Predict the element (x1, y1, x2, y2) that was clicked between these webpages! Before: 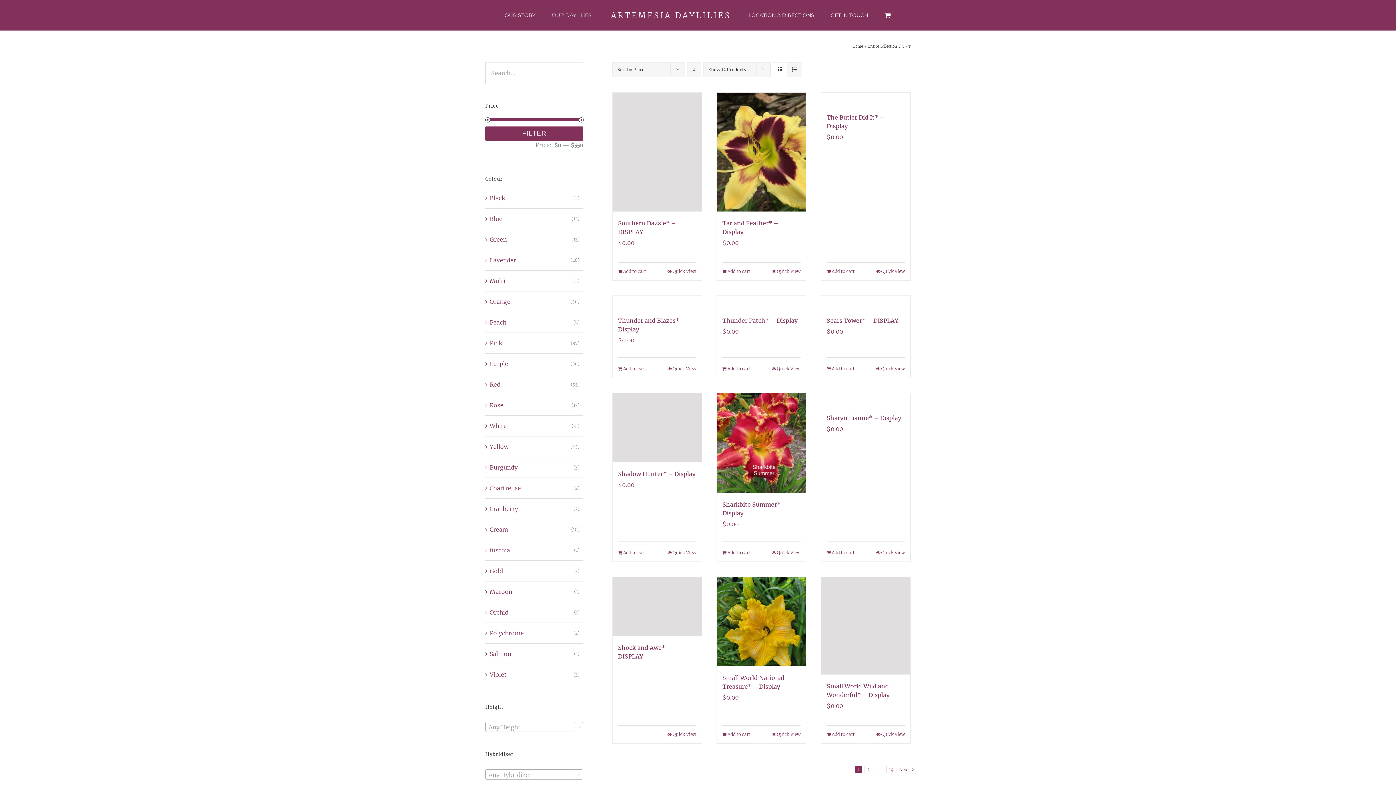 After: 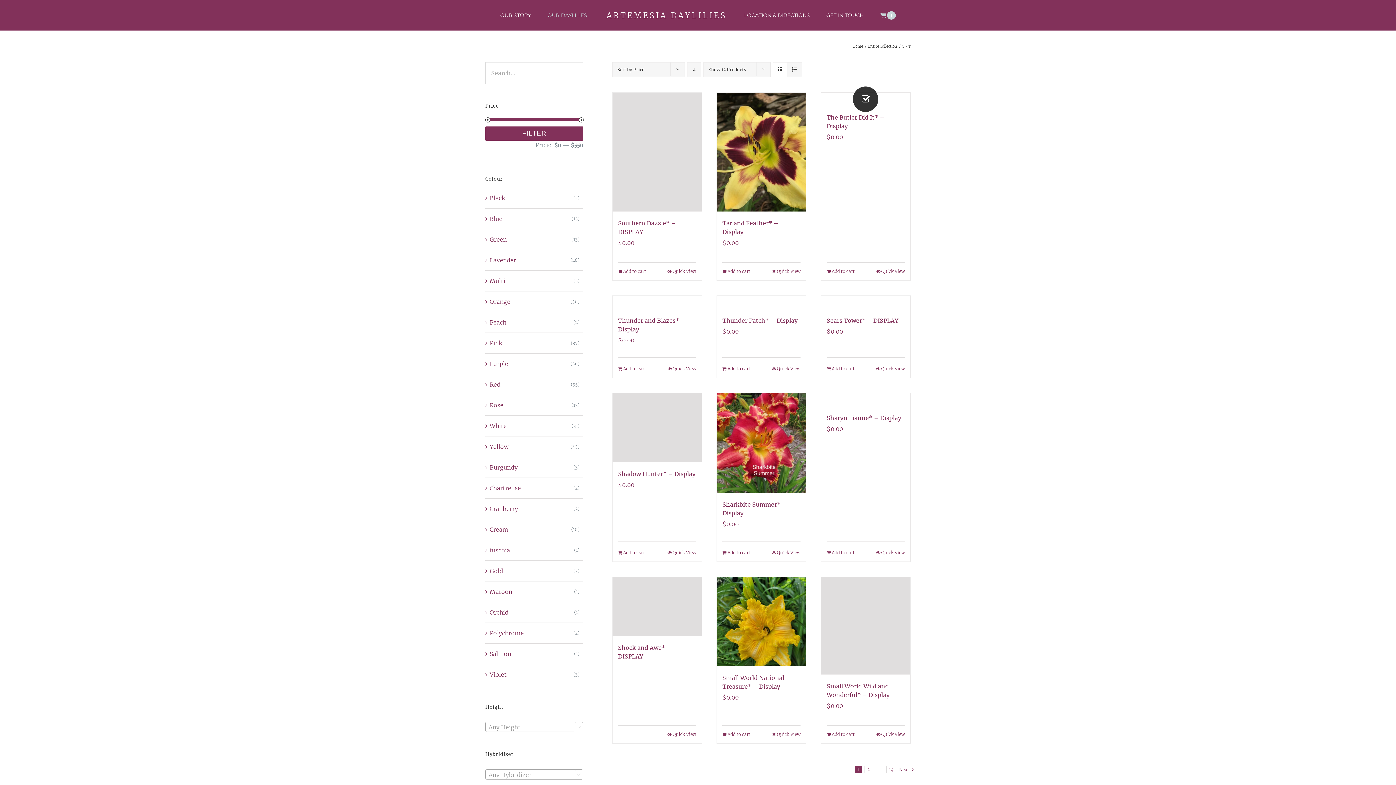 Action: bbox: (826, 268, 854, 274) label: Add to cart: “The Butler Did It* - Display”